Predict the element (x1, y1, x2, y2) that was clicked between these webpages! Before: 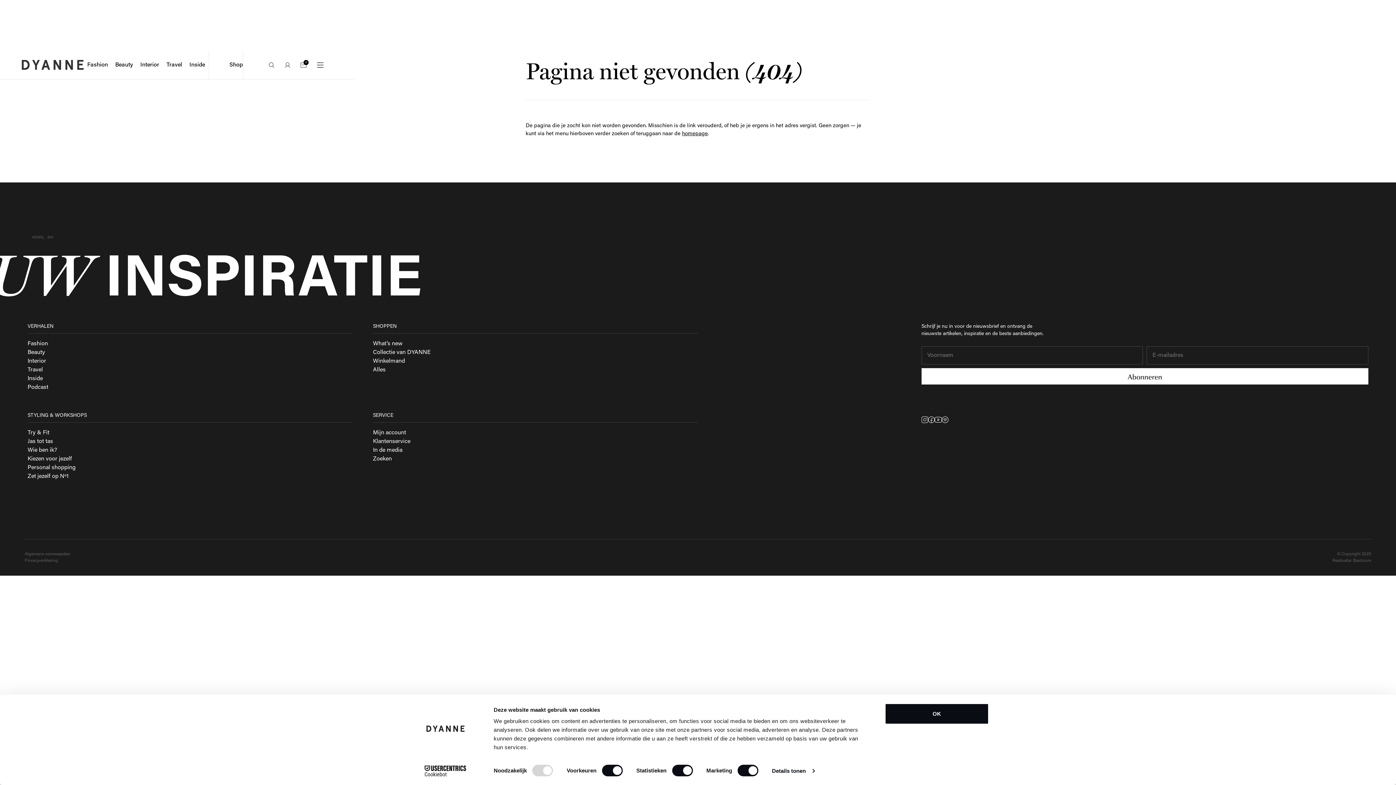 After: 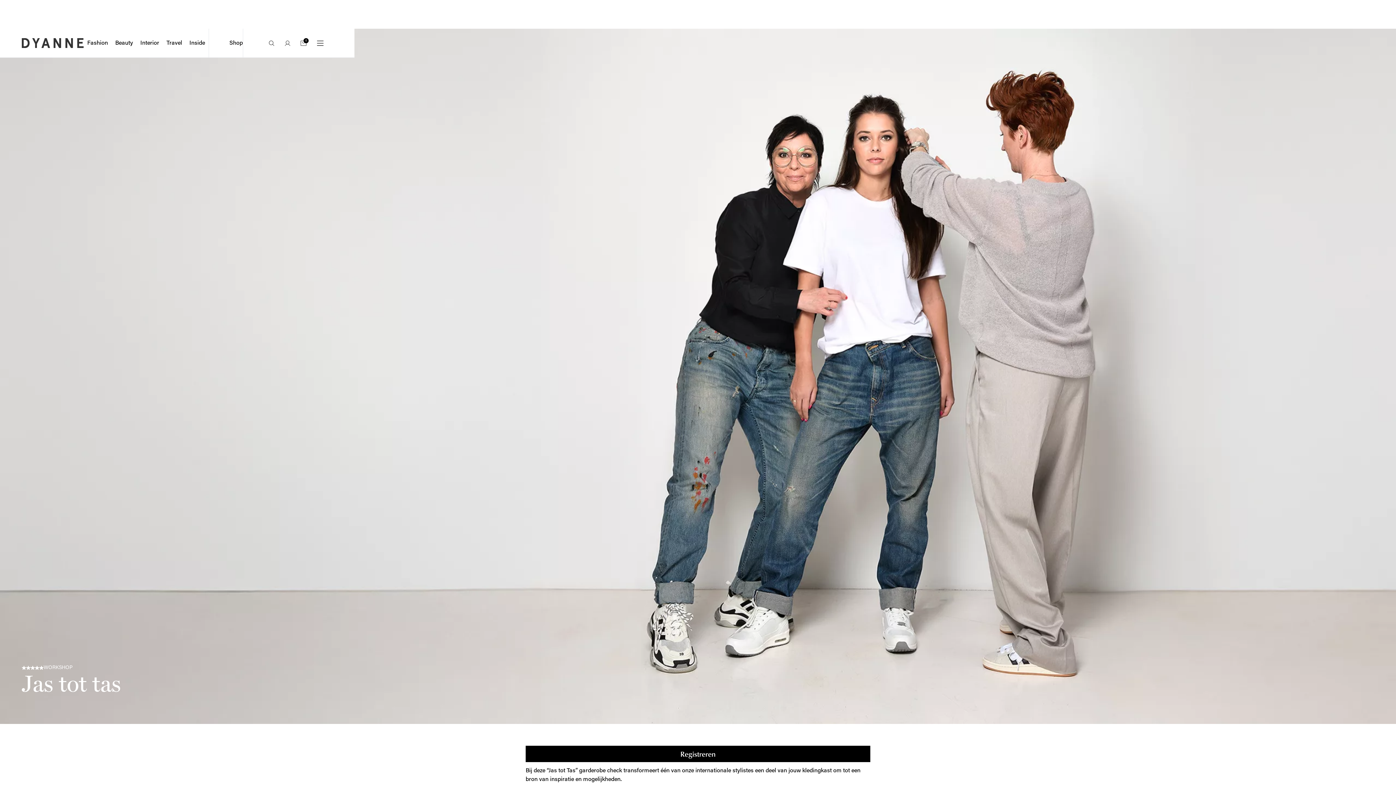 Action: label: Jas tot tas bbox: (27, 438, 53, 444)